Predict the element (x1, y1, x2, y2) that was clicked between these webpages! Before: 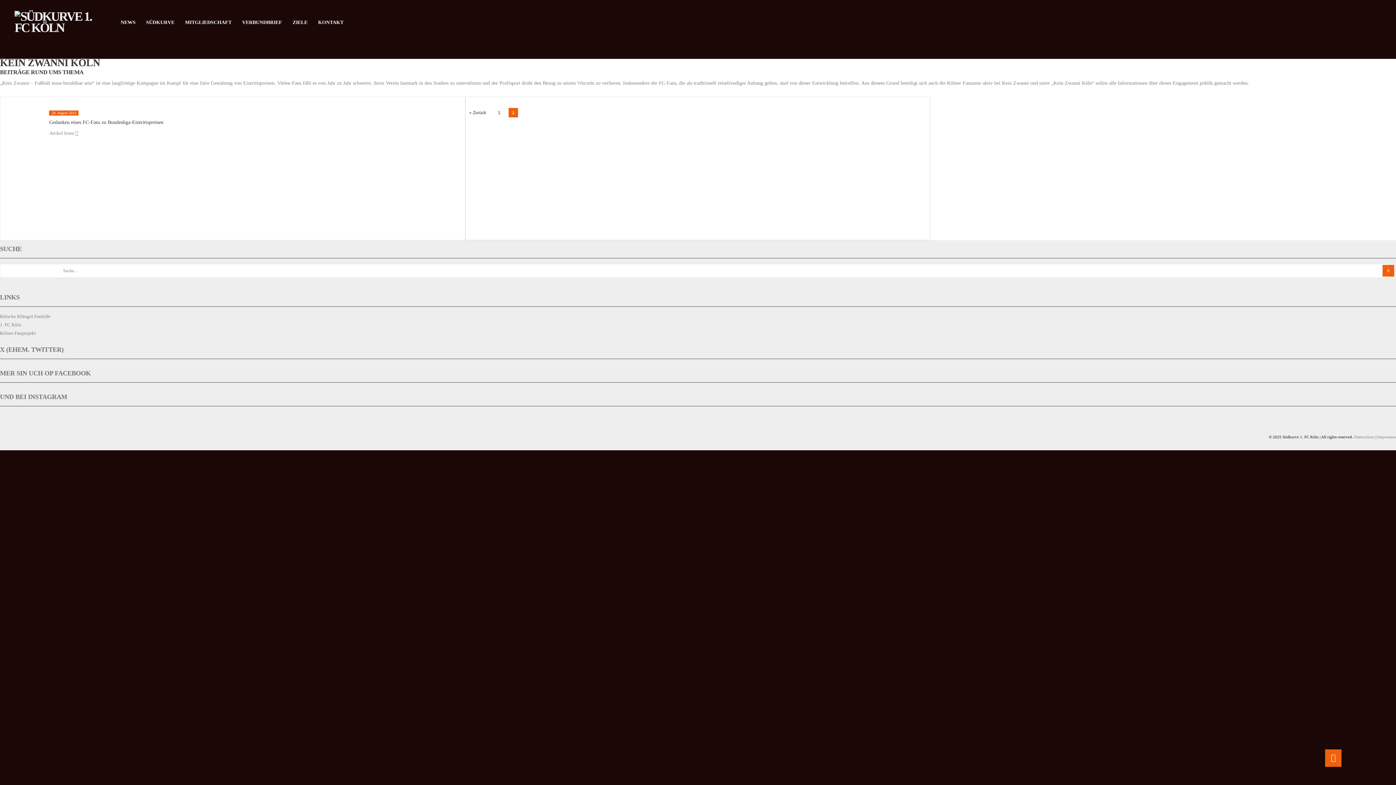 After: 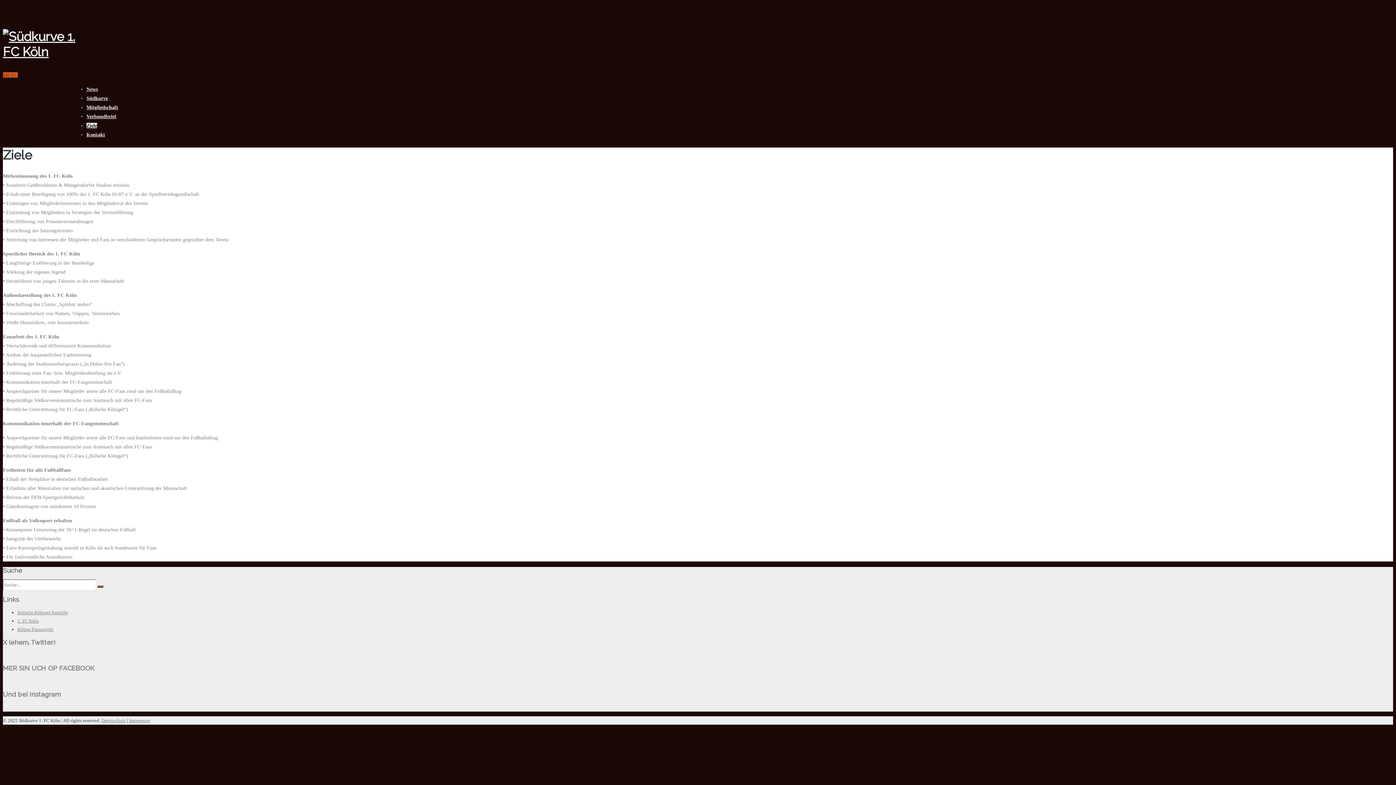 Action: label: ZIELE bbox: (288, 15, 312, 29)